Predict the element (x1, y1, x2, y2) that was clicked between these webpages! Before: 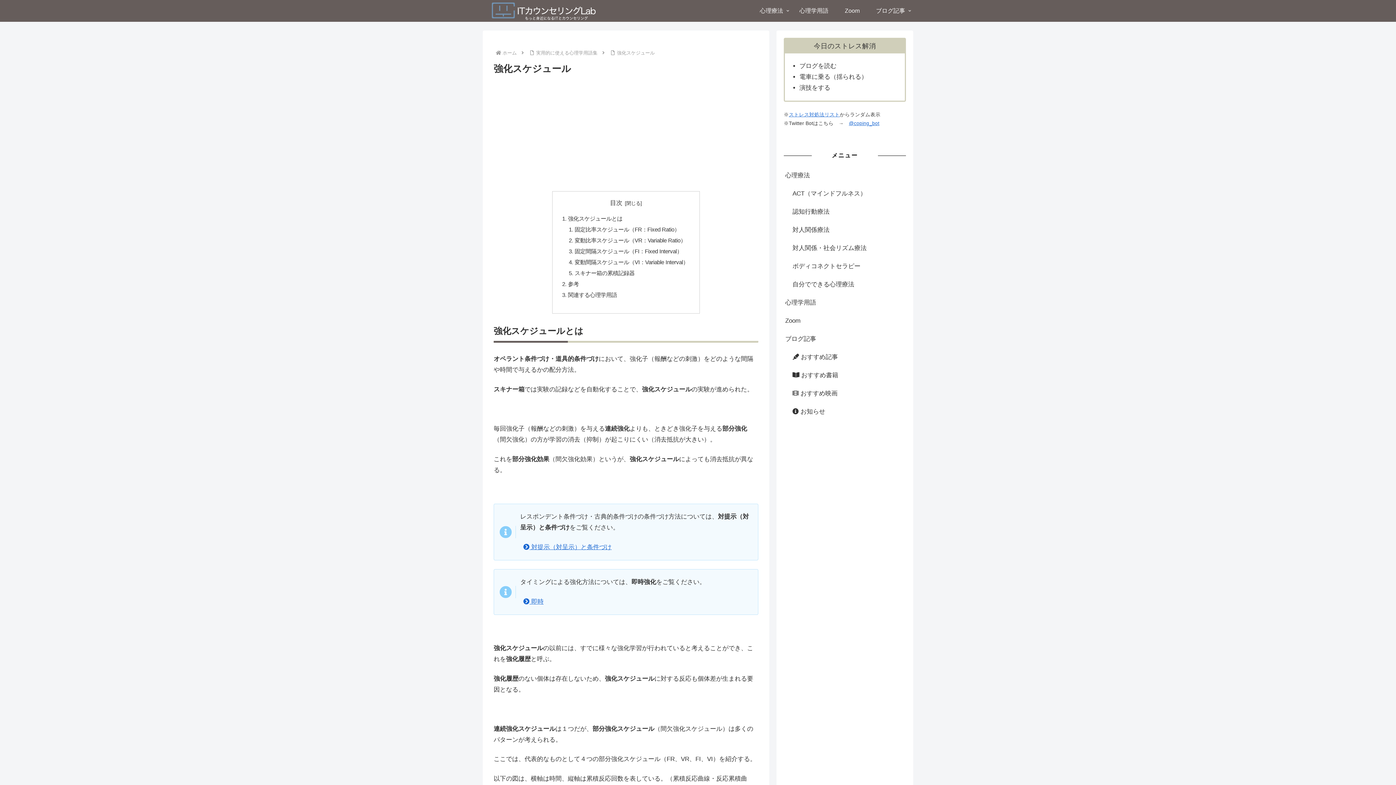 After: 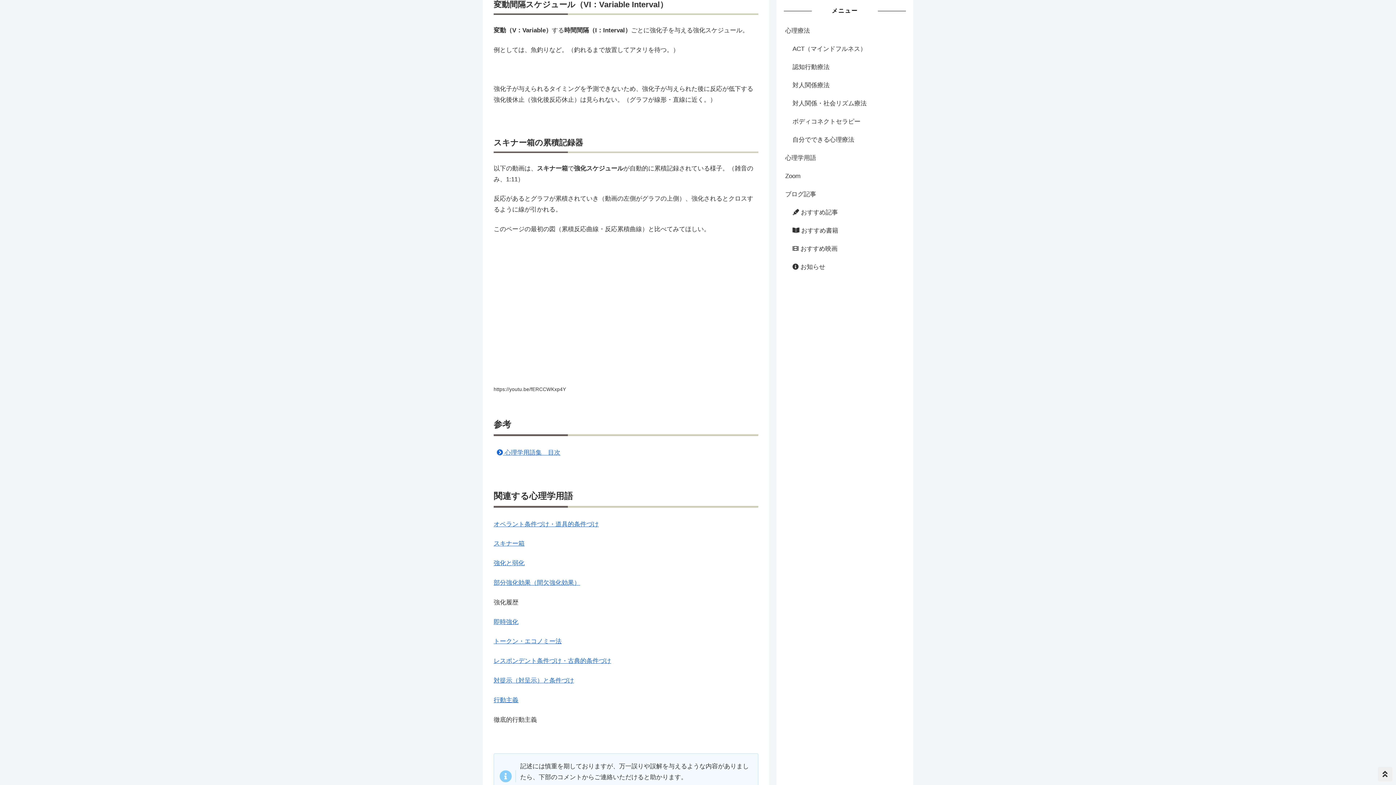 Action: label: 変動間隔スケジュール（VI：Variable Interval） bbox: (574, 259, 688, 265)